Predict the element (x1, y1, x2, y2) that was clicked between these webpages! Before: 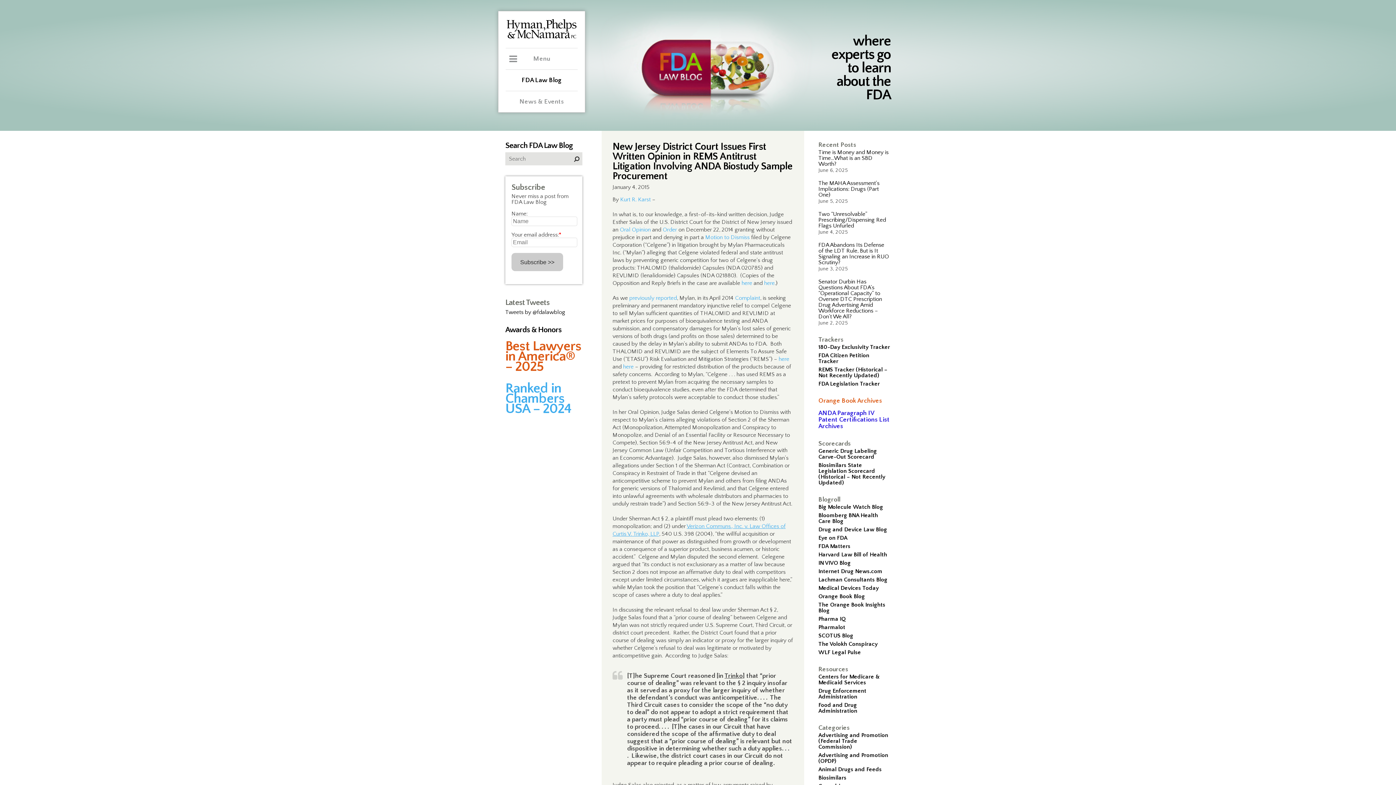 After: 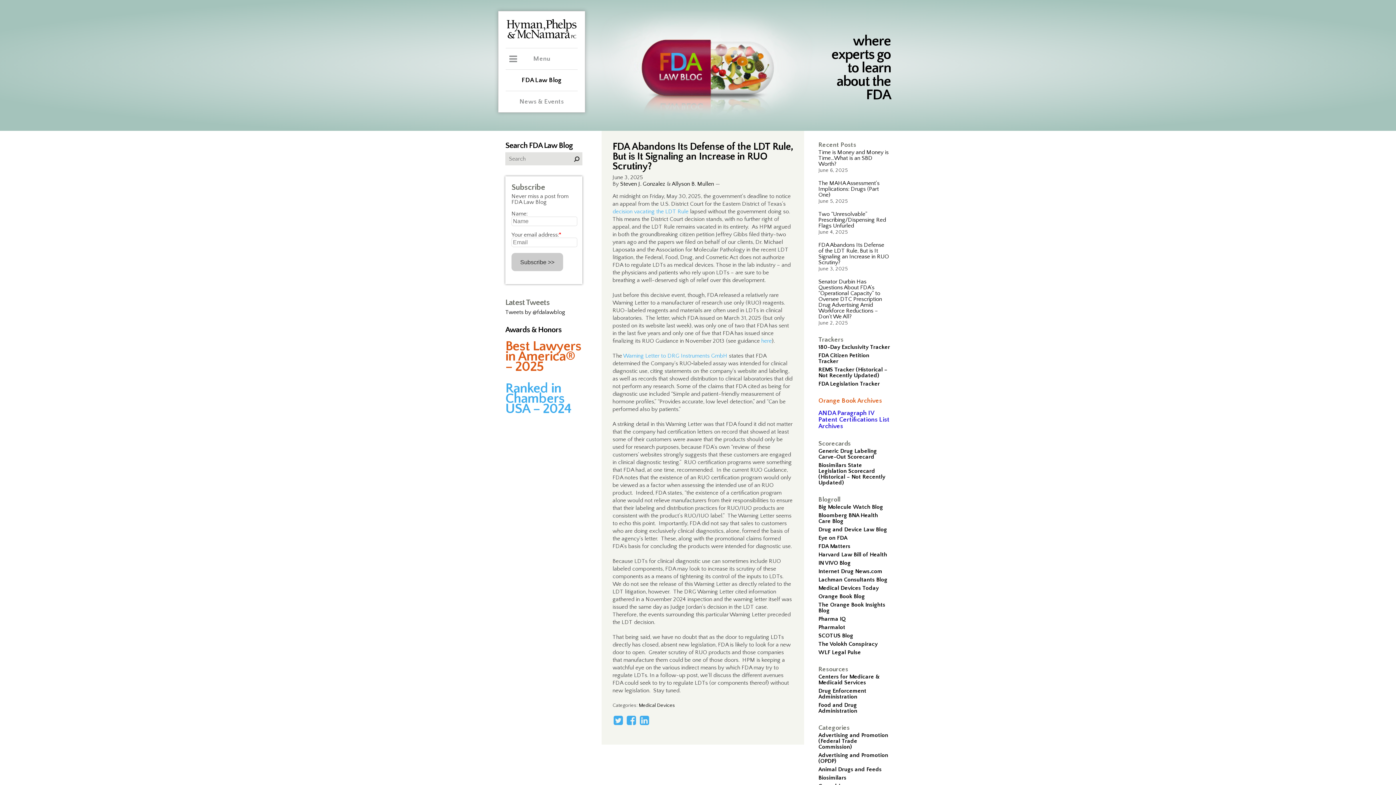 Action: bbox: (818, 241, 889, 265) label: FDA Abandons Its Defense of the LDT Rule, But is It Signaling an Increase in RUO Scrutiny?